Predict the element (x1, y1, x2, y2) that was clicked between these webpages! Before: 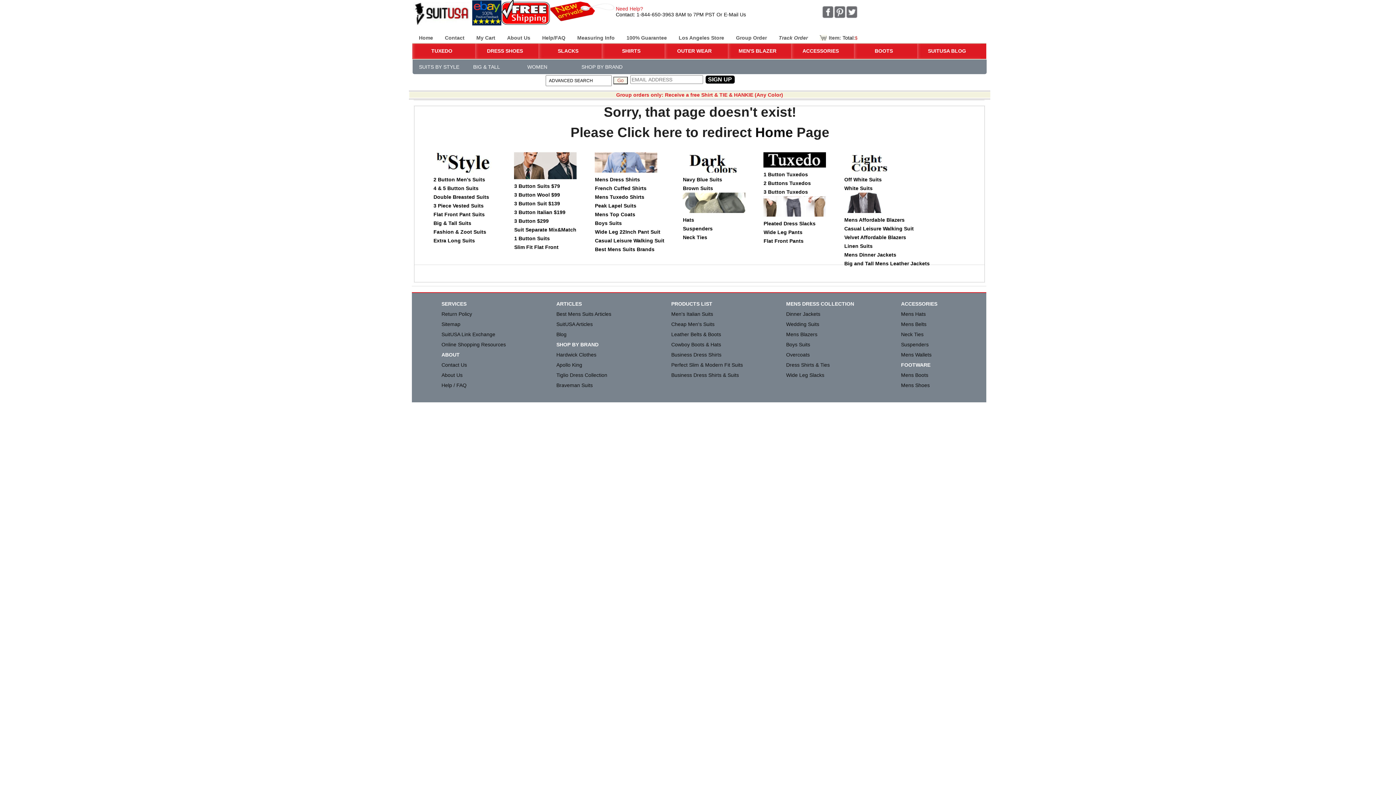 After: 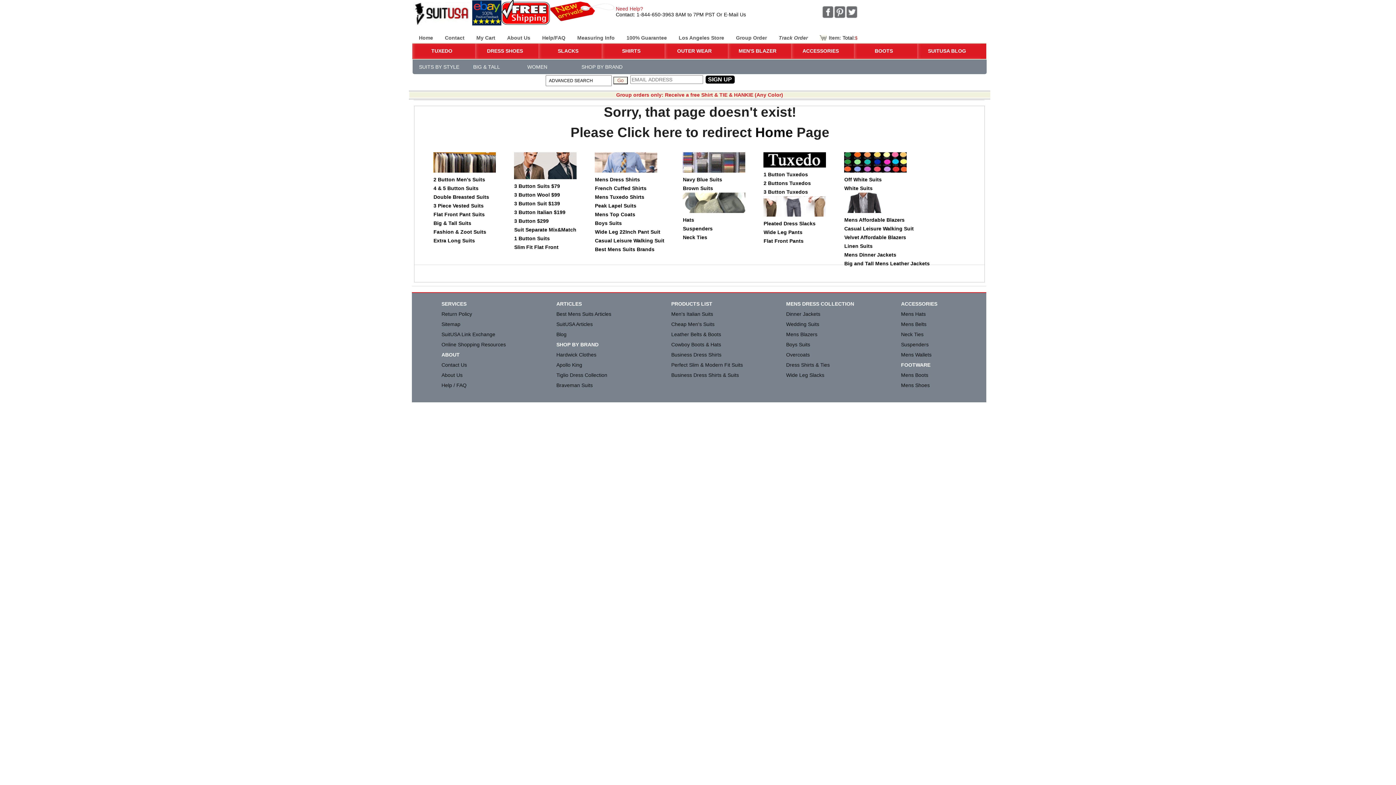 Action: bbox: (763, 220, 815, 226) label: Pleated Dress Slacks